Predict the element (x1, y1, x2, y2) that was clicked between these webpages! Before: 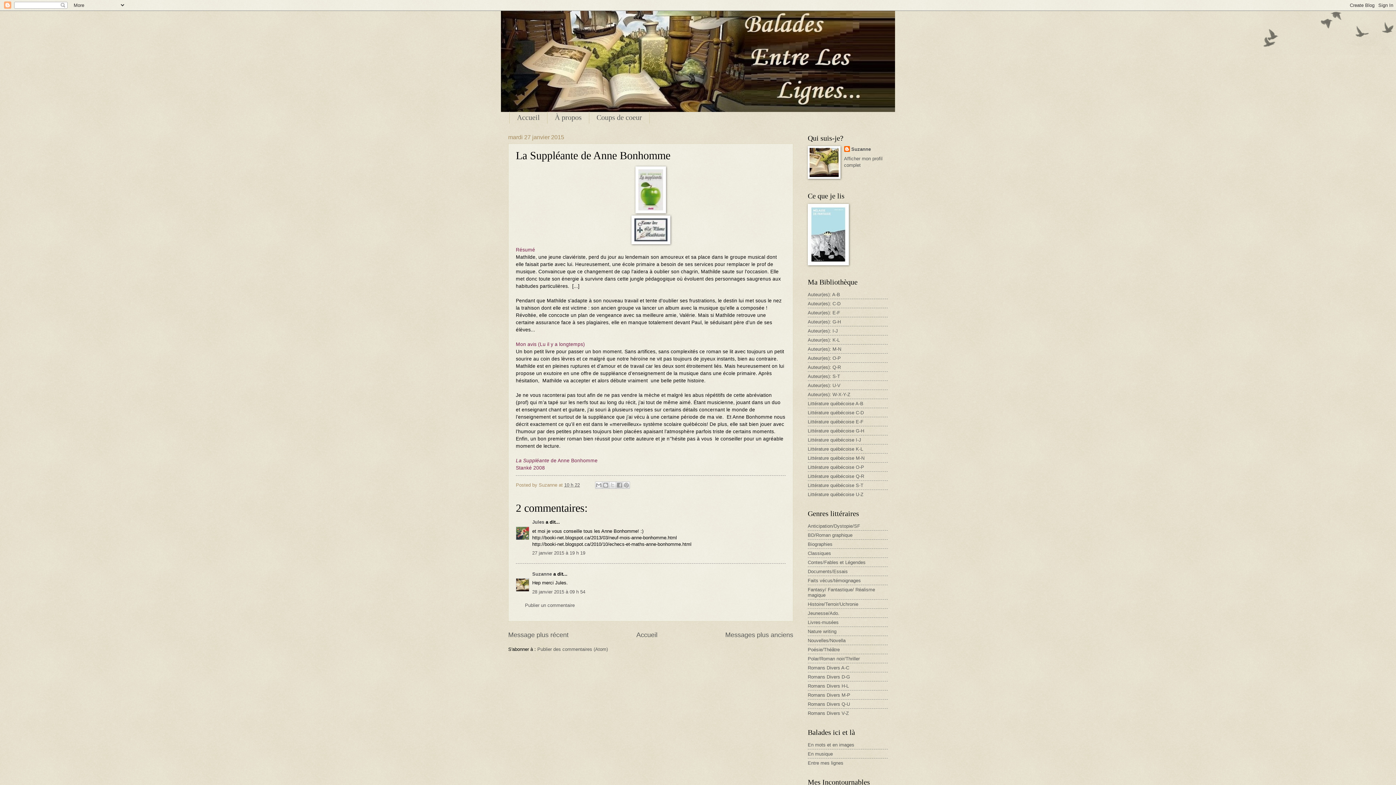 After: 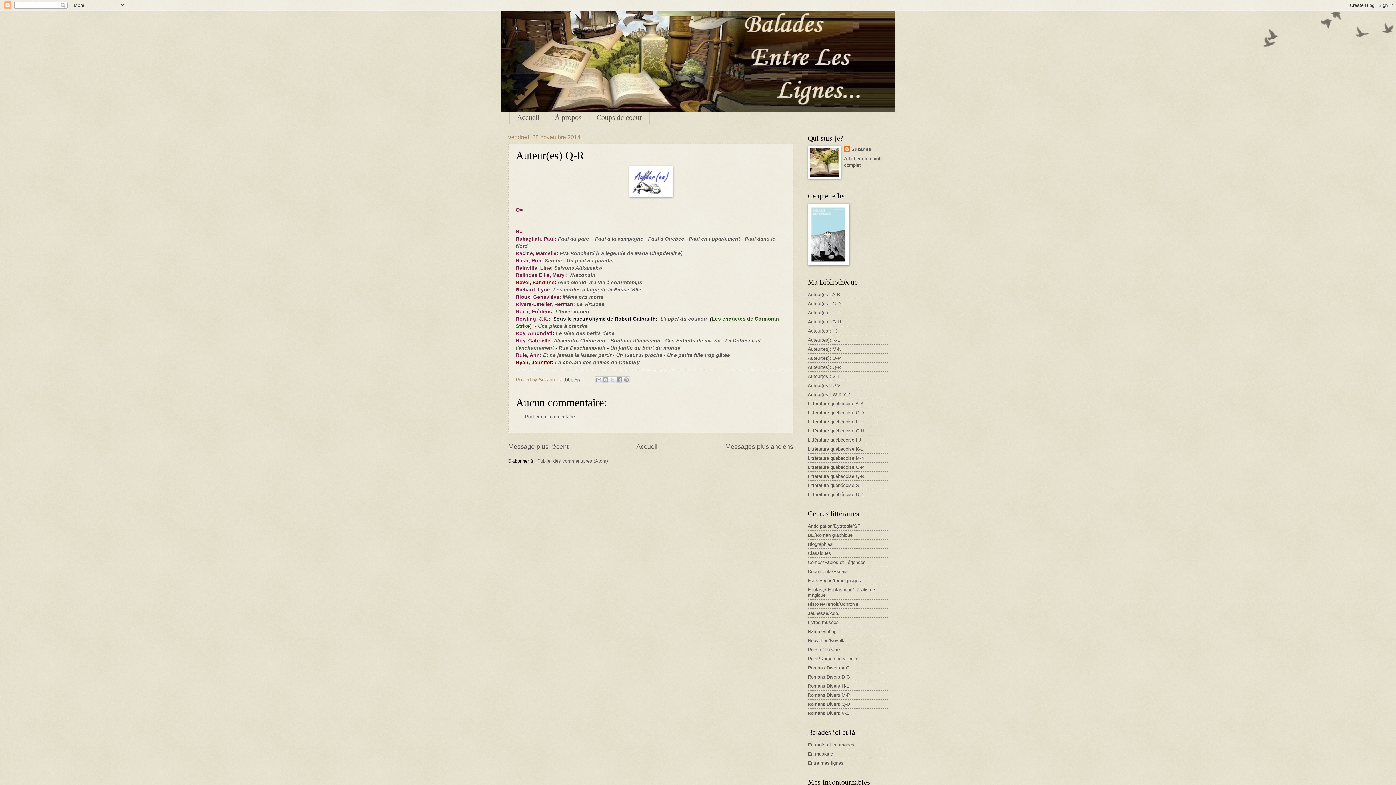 Action: label: Auteur(es): Q-R bbox: (808, 364, 841, 370)